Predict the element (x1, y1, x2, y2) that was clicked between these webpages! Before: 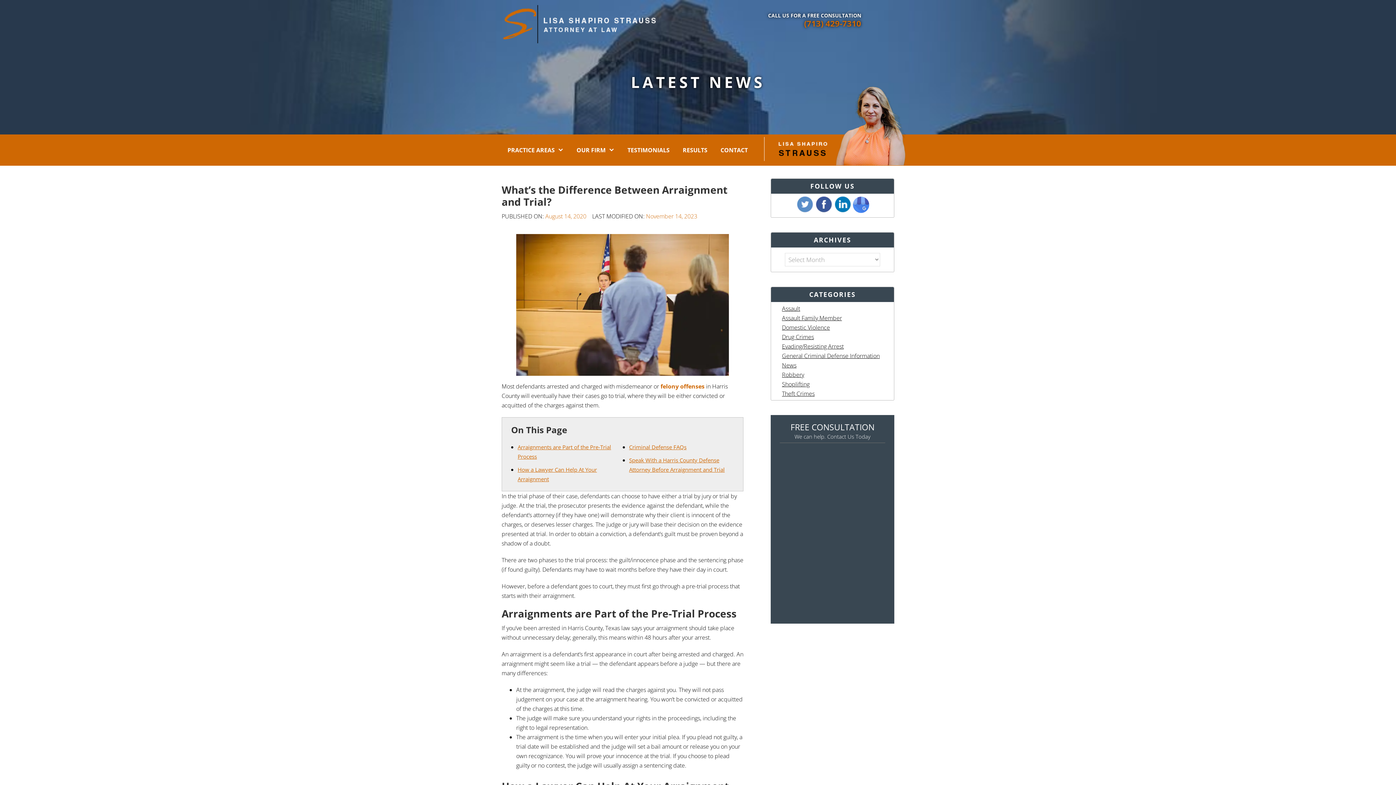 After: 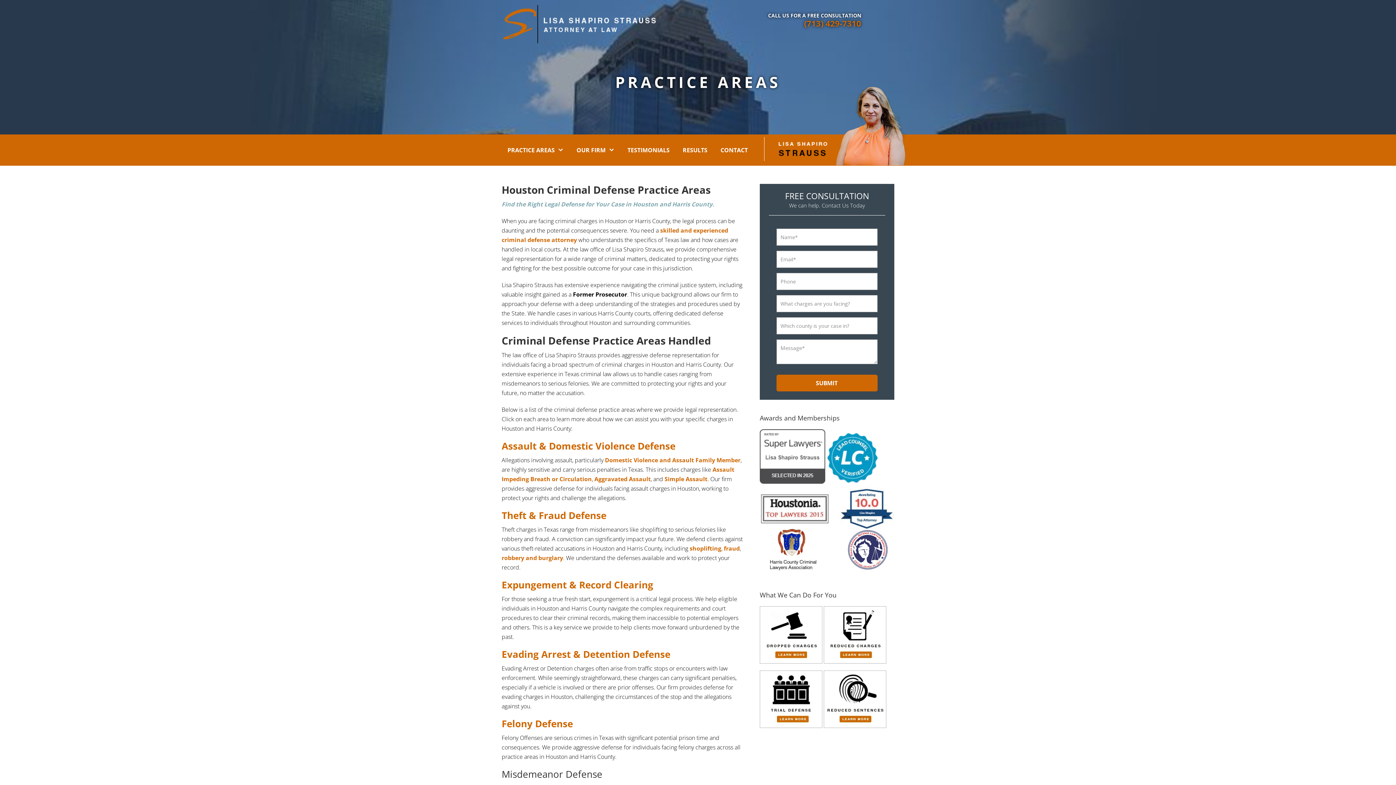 Action: label: PRACTICE AREAS bbox: (501, 136, 569, 164)